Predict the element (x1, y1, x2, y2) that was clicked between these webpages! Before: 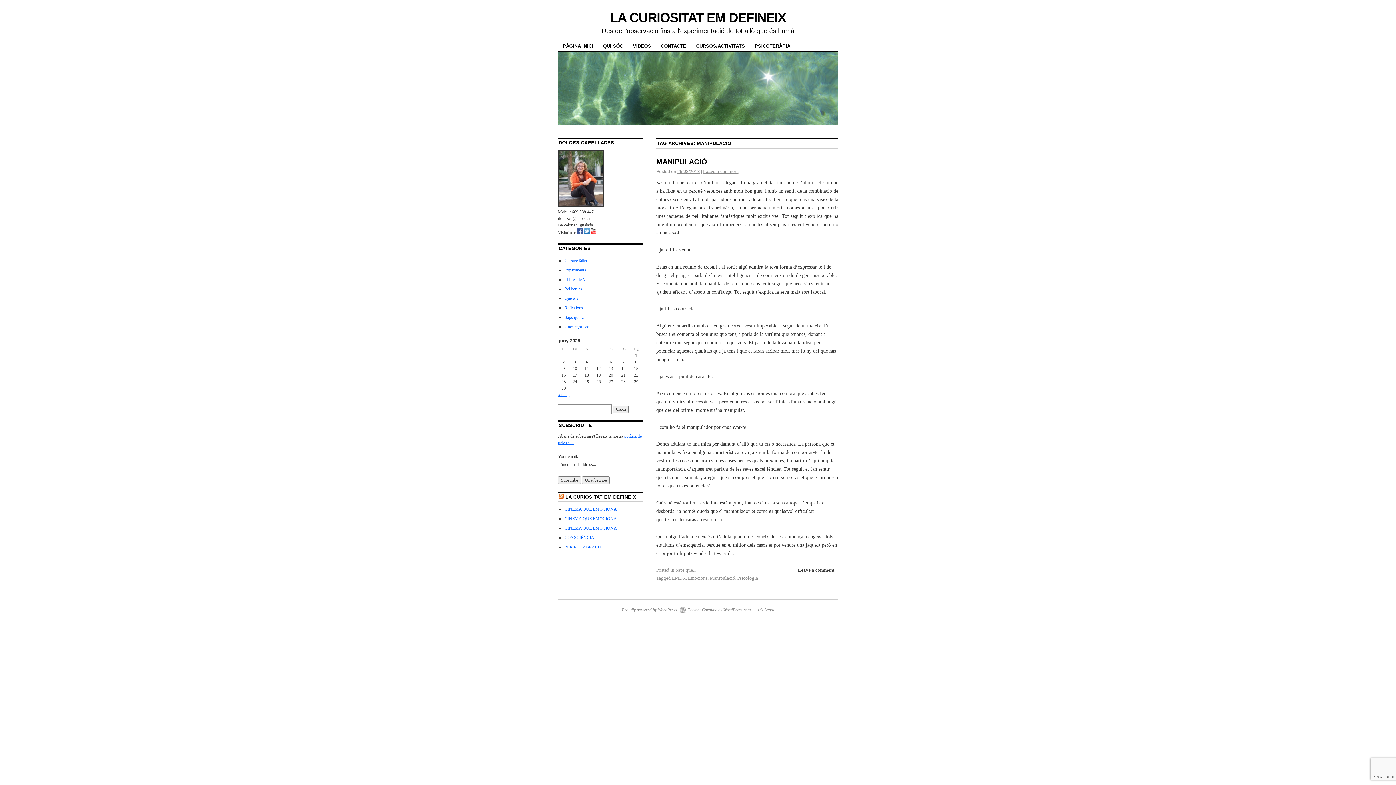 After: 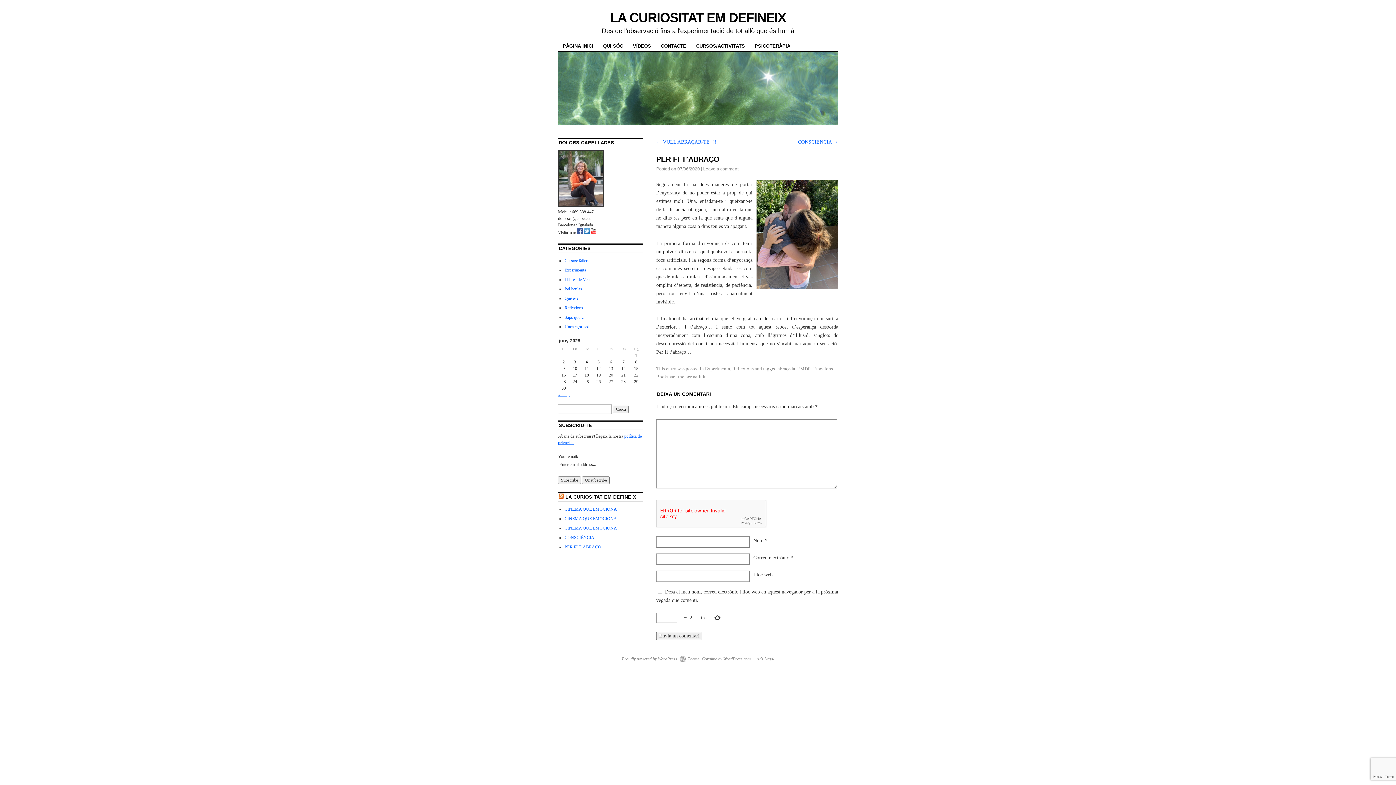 Action: bbox: (564, 544, 601, 549) label: PER FI T’ABRAÇO